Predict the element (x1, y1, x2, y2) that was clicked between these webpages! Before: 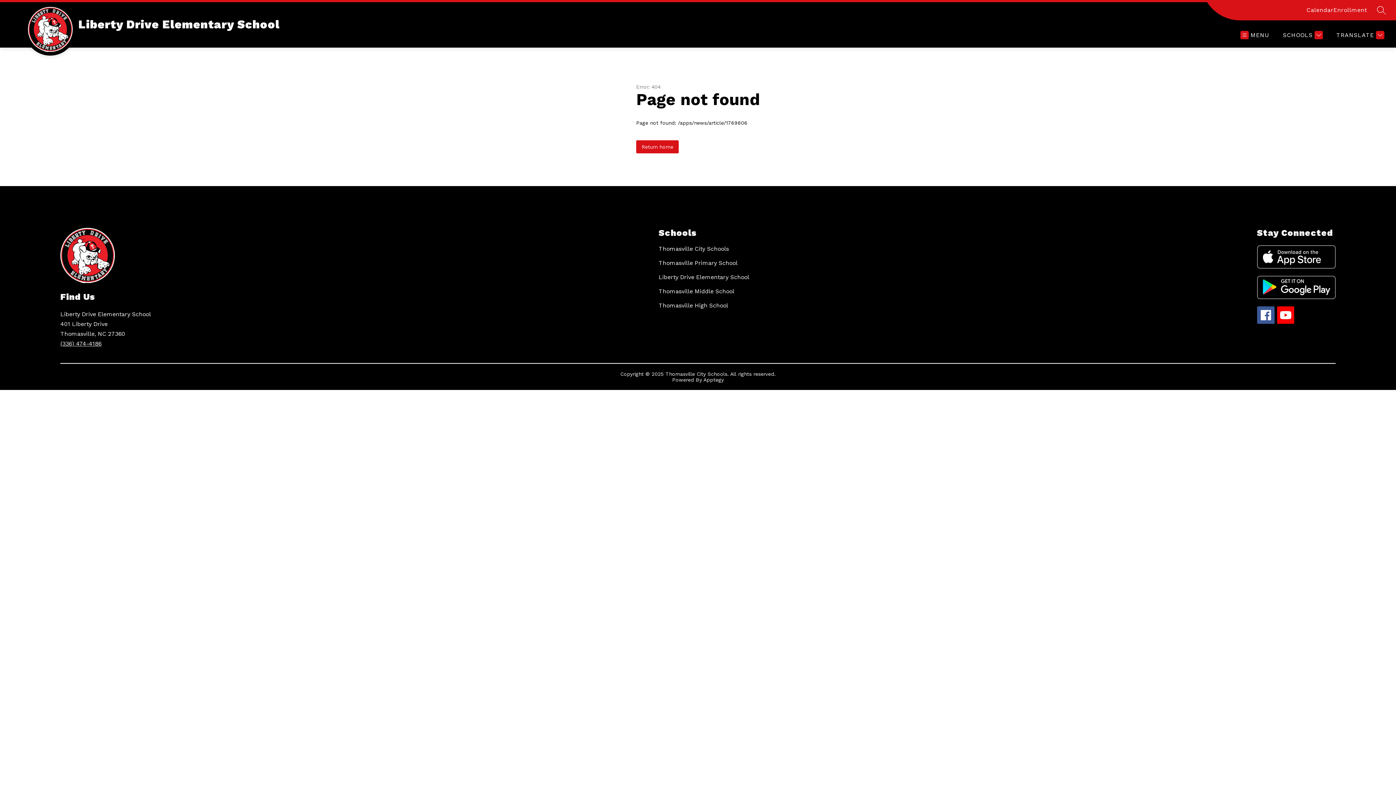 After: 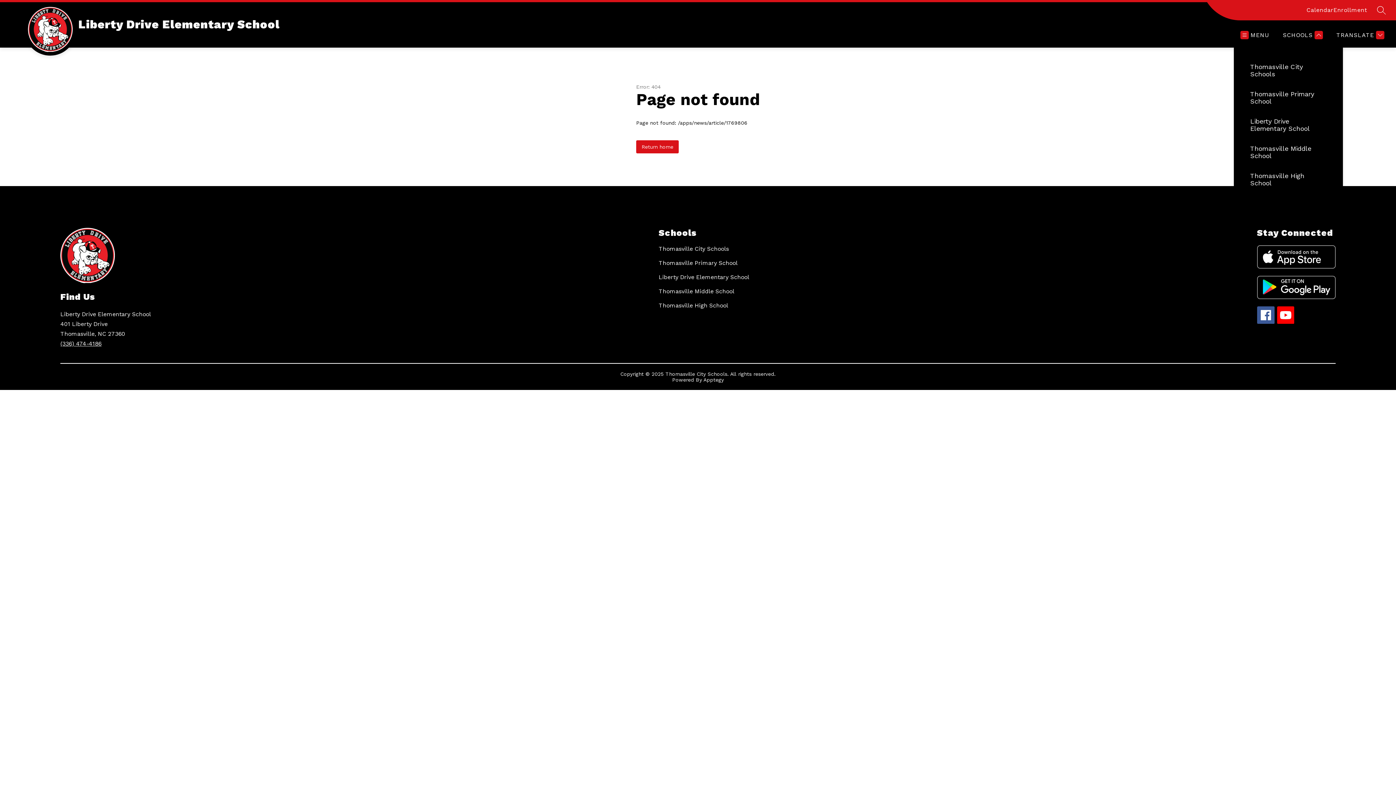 Action: label: SCHOOLS bbox: (1281, 30, 1323, 39)